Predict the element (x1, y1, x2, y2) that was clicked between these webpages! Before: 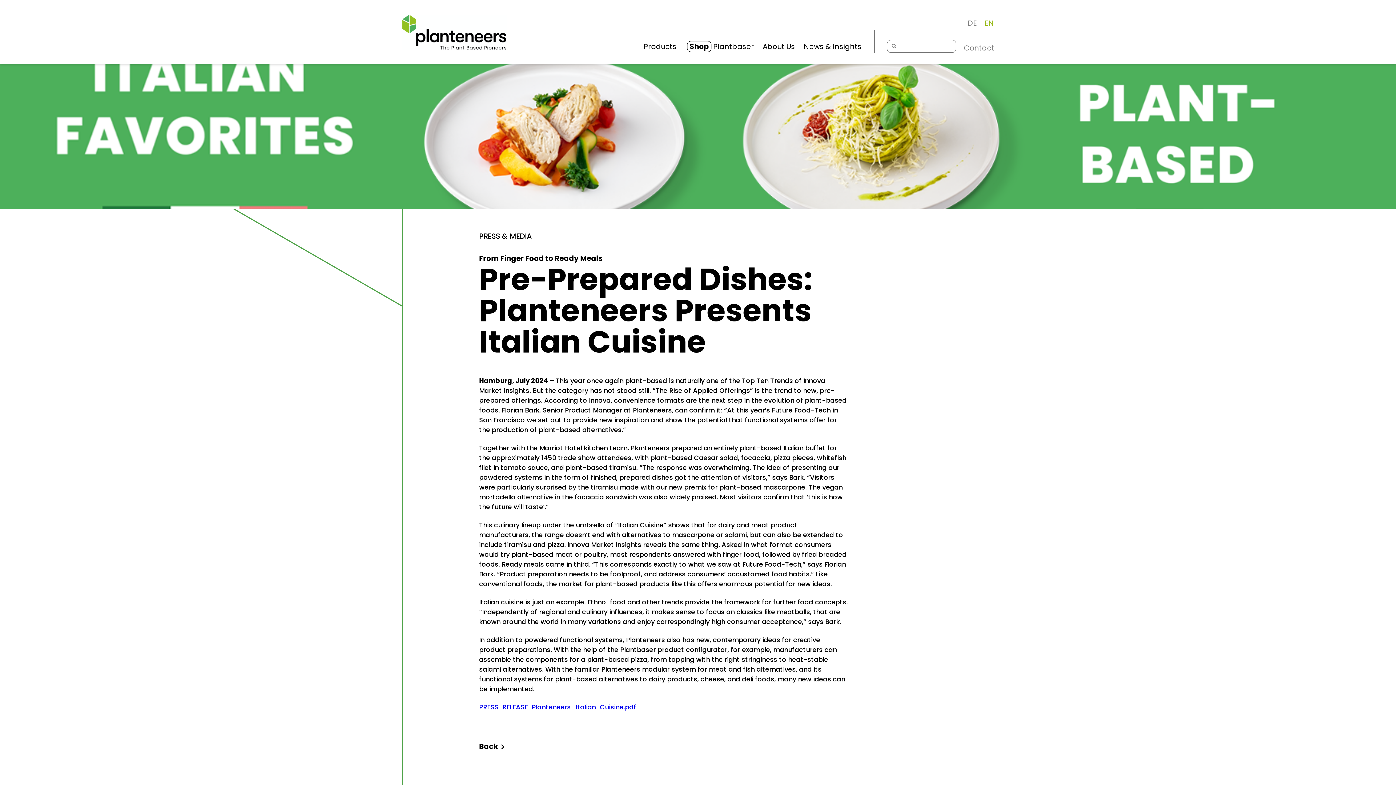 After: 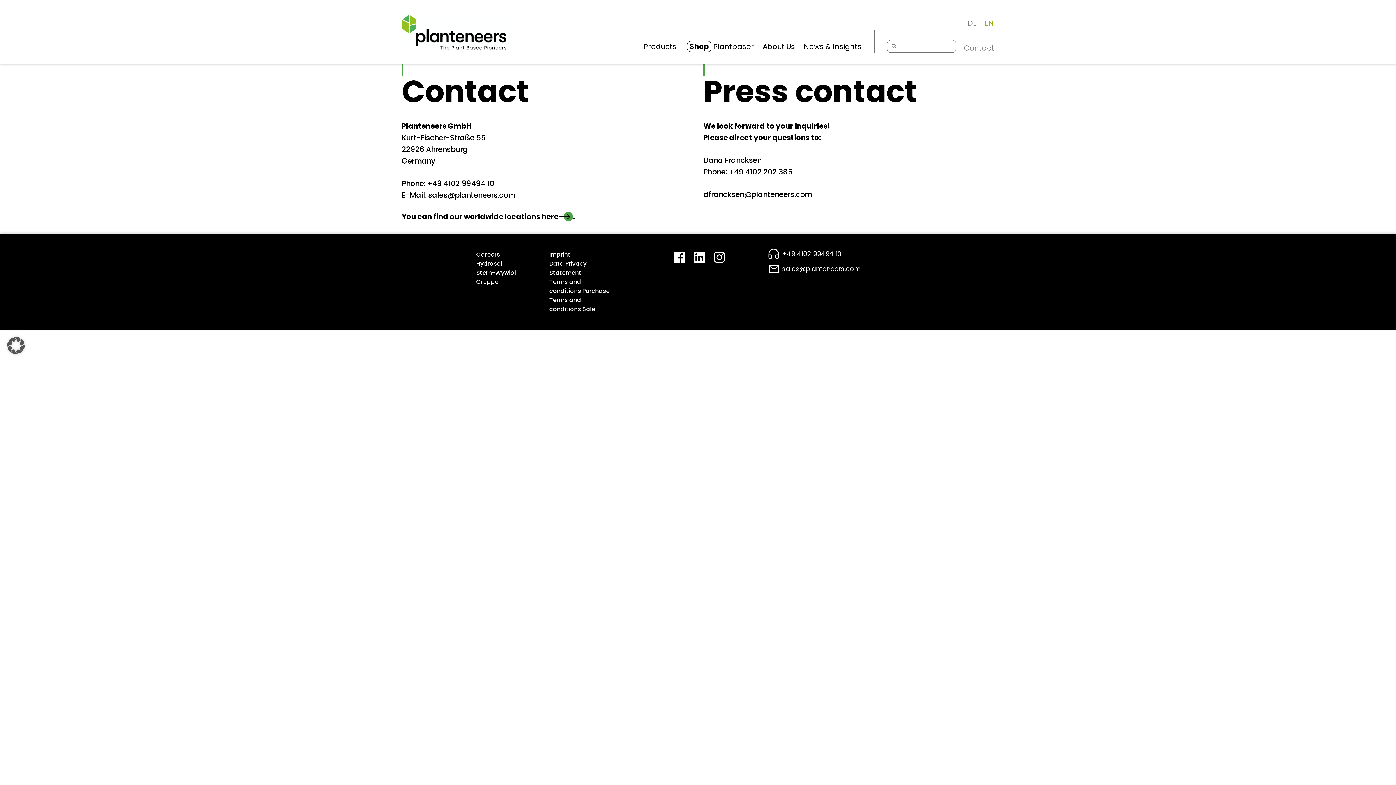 Action: label: Contact bbox: (964, 42, 994, 53)